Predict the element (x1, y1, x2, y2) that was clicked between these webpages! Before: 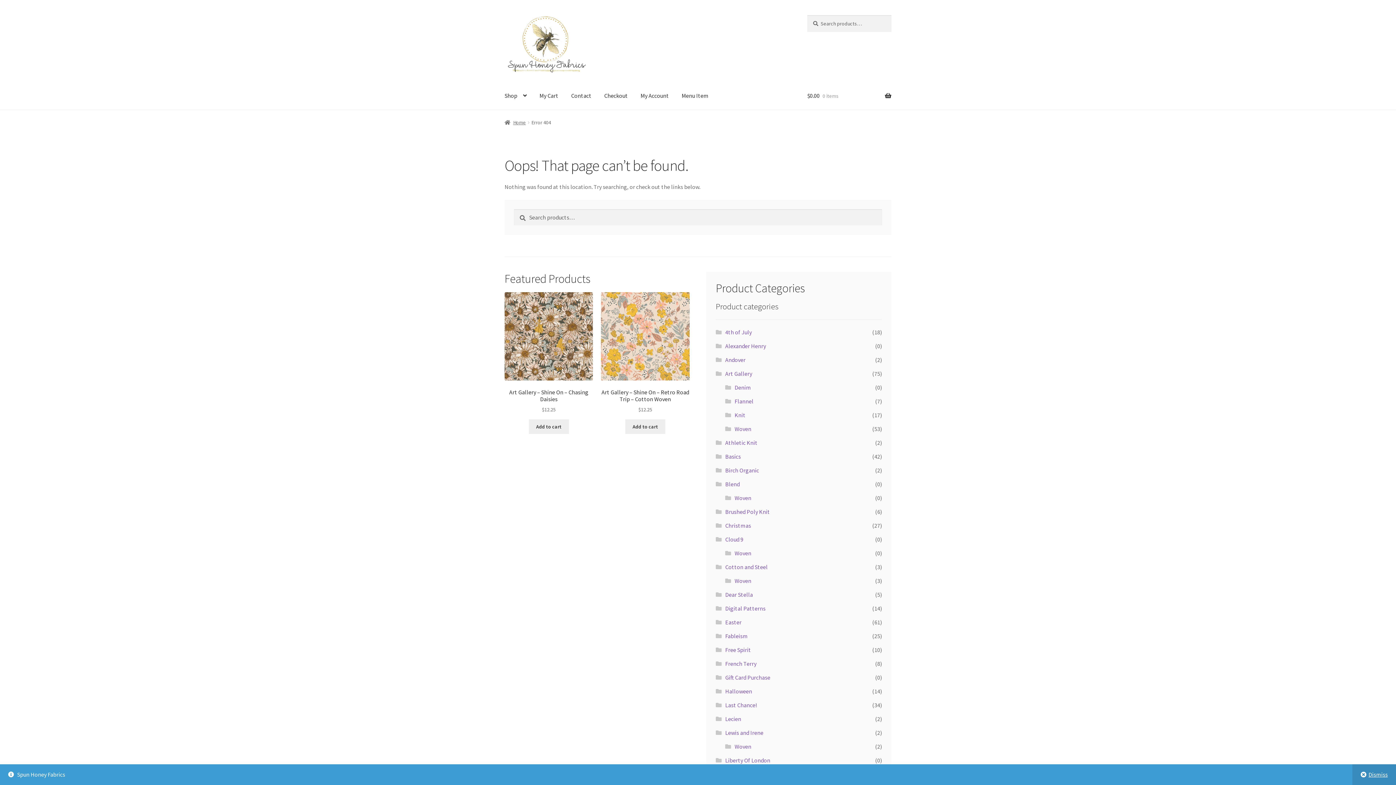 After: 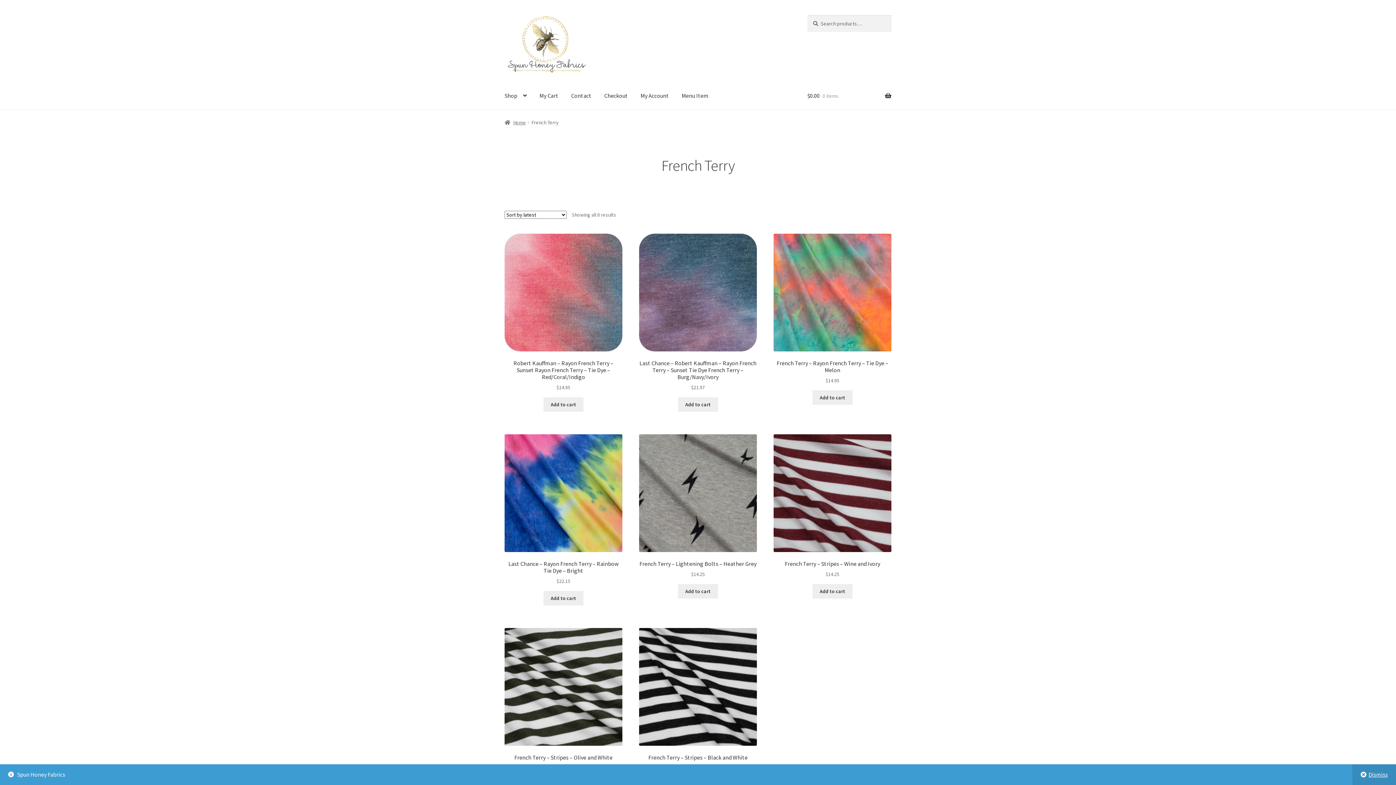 Action: label: French Terry bbox: (725, 660, 756, 667)